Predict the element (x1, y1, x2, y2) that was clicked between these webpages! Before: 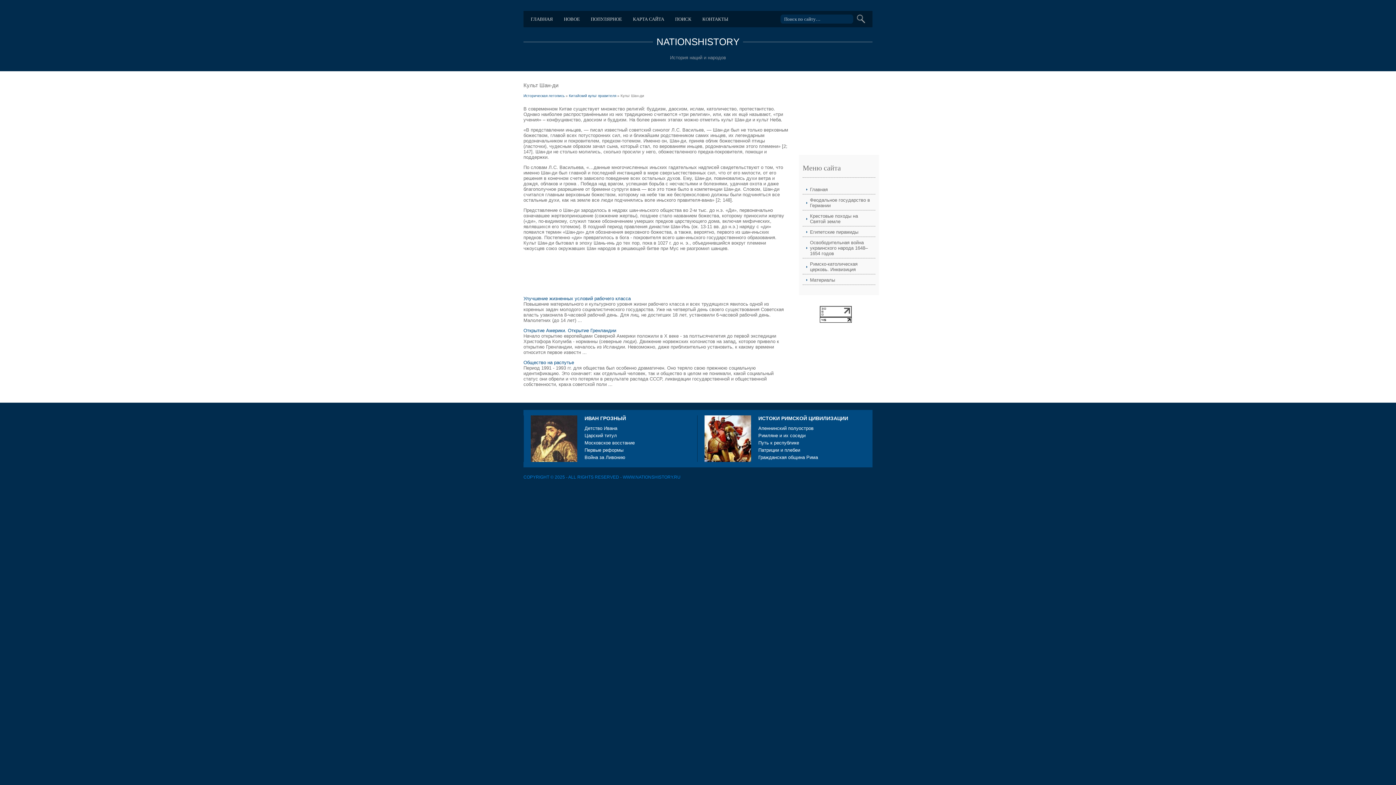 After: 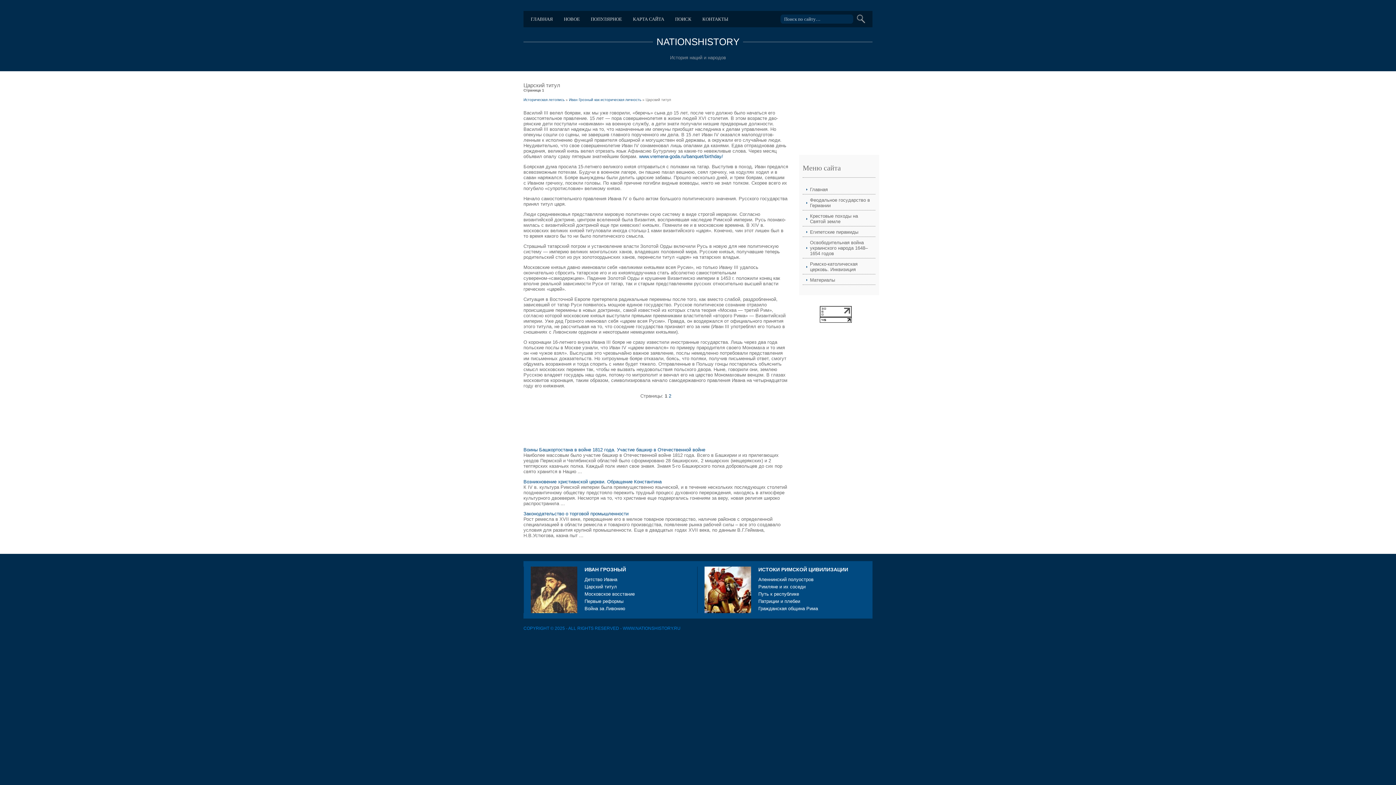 Action: label: Царский титул bbox: (584, 433, 617, 438)